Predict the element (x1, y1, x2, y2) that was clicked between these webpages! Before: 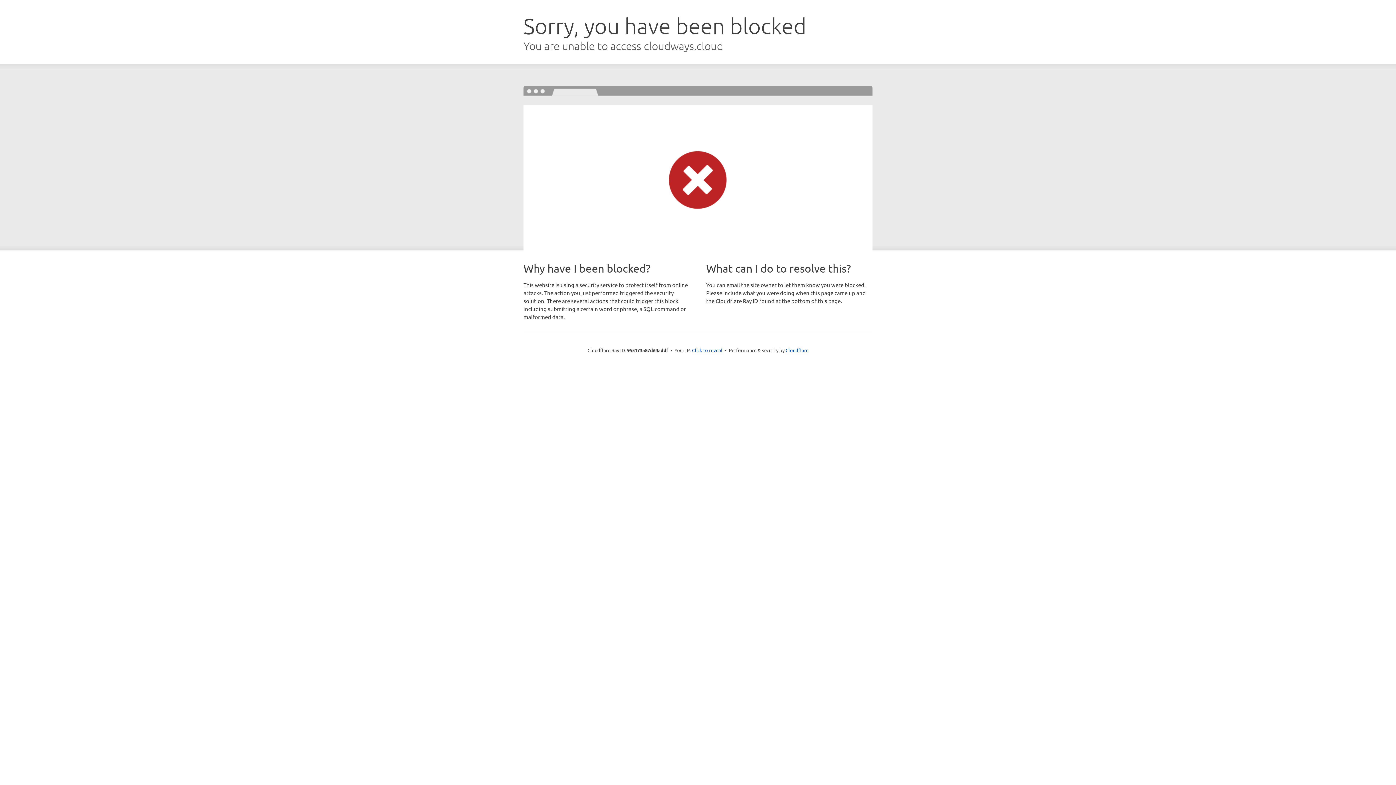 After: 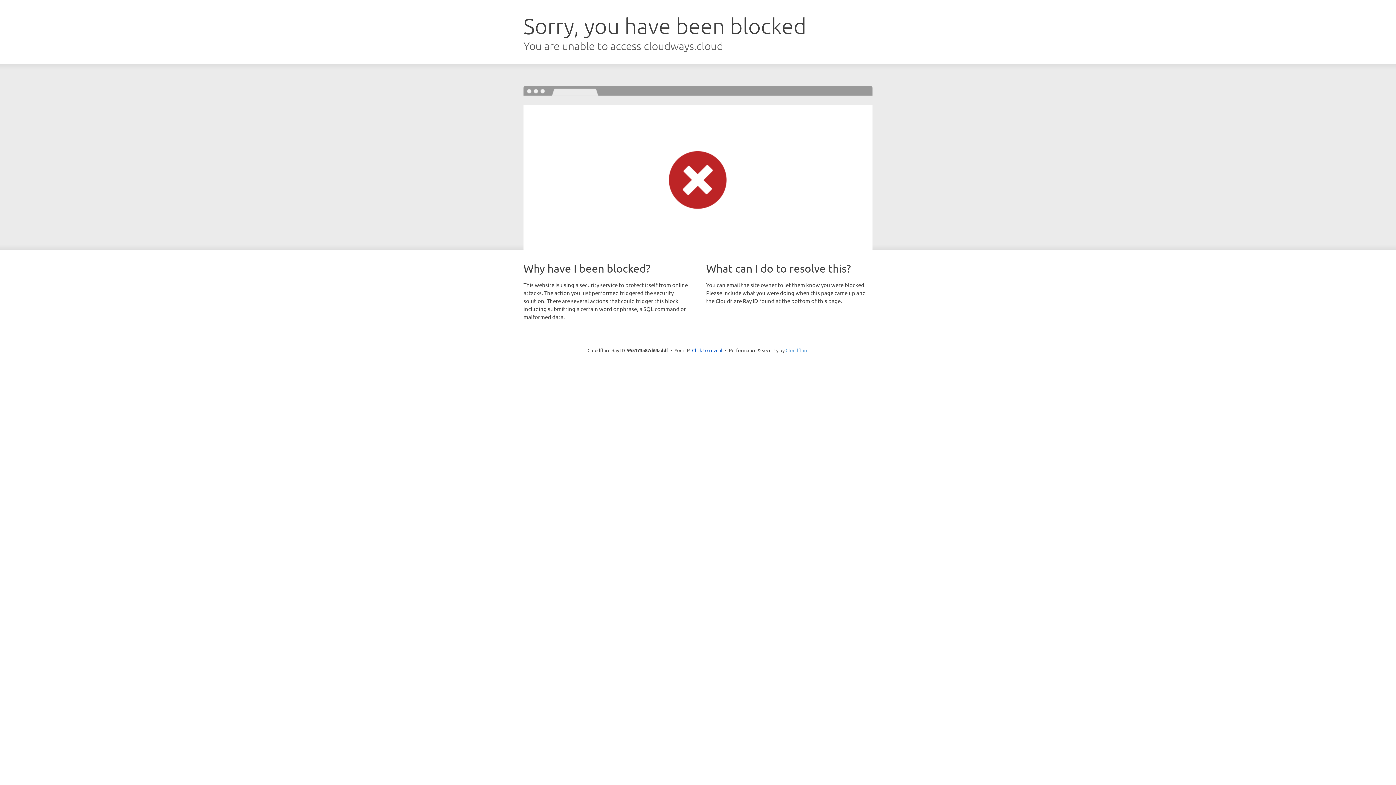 Action: bbox: (785, 347, 808, 353) label: Cloudflare